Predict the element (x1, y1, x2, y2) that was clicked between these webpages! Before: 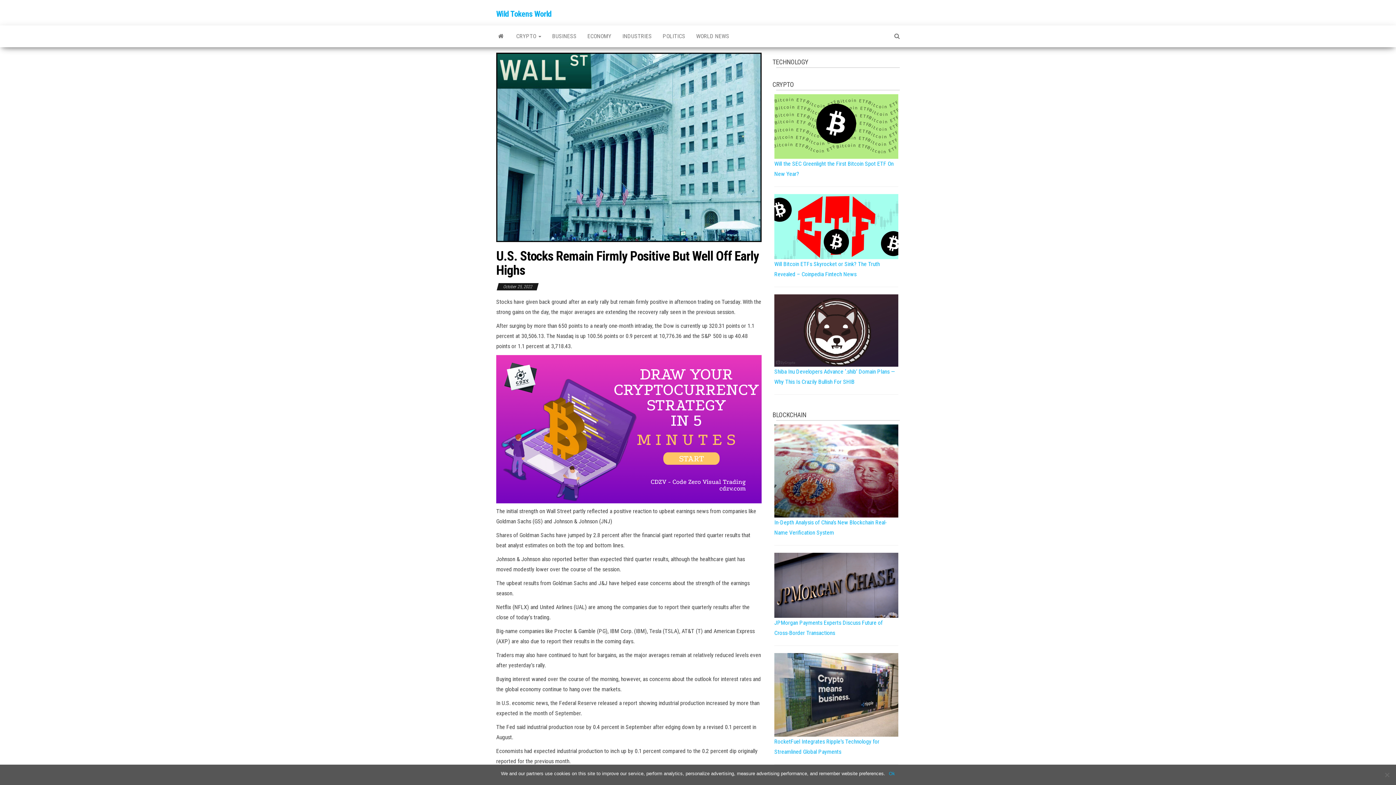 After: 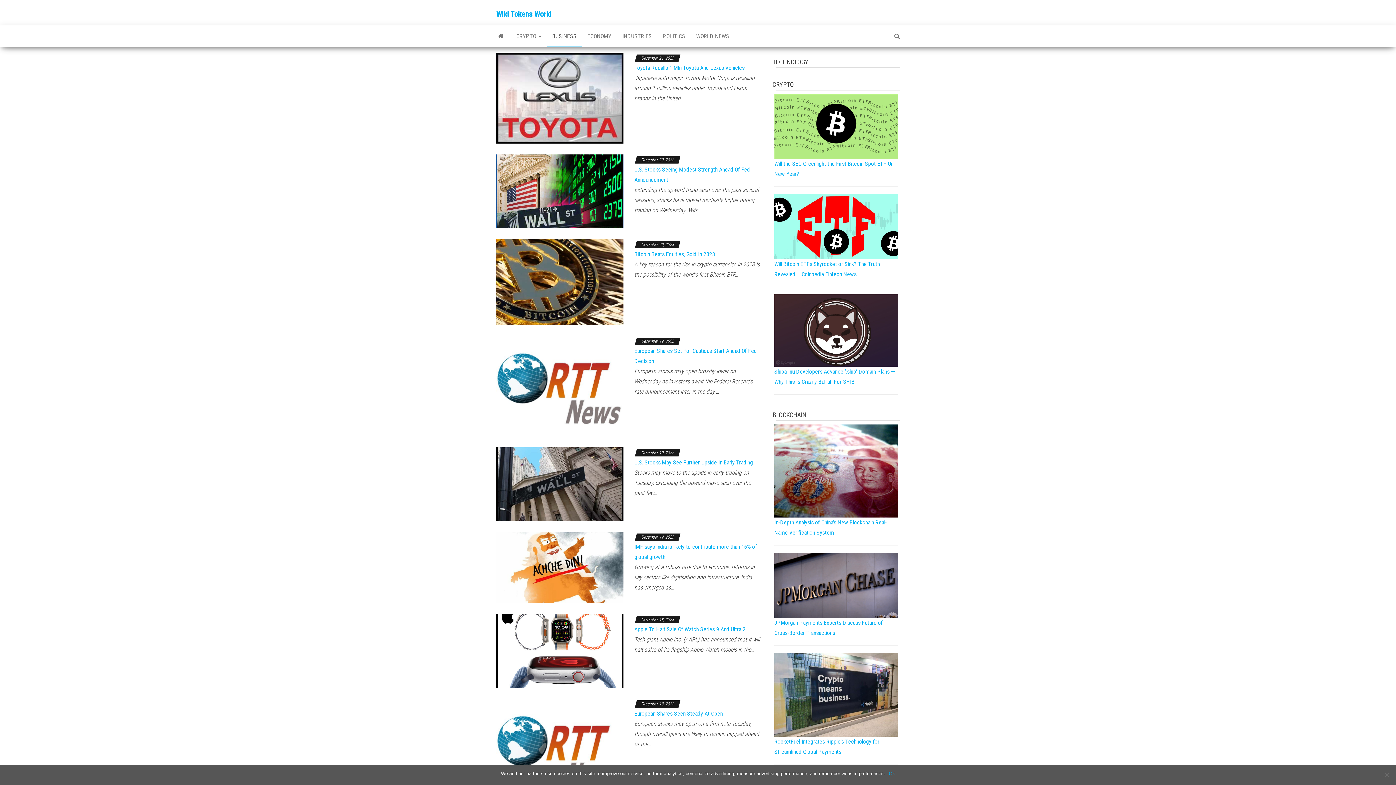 Action: label: BUSINESS bbox: (546, 25, 582, 47)